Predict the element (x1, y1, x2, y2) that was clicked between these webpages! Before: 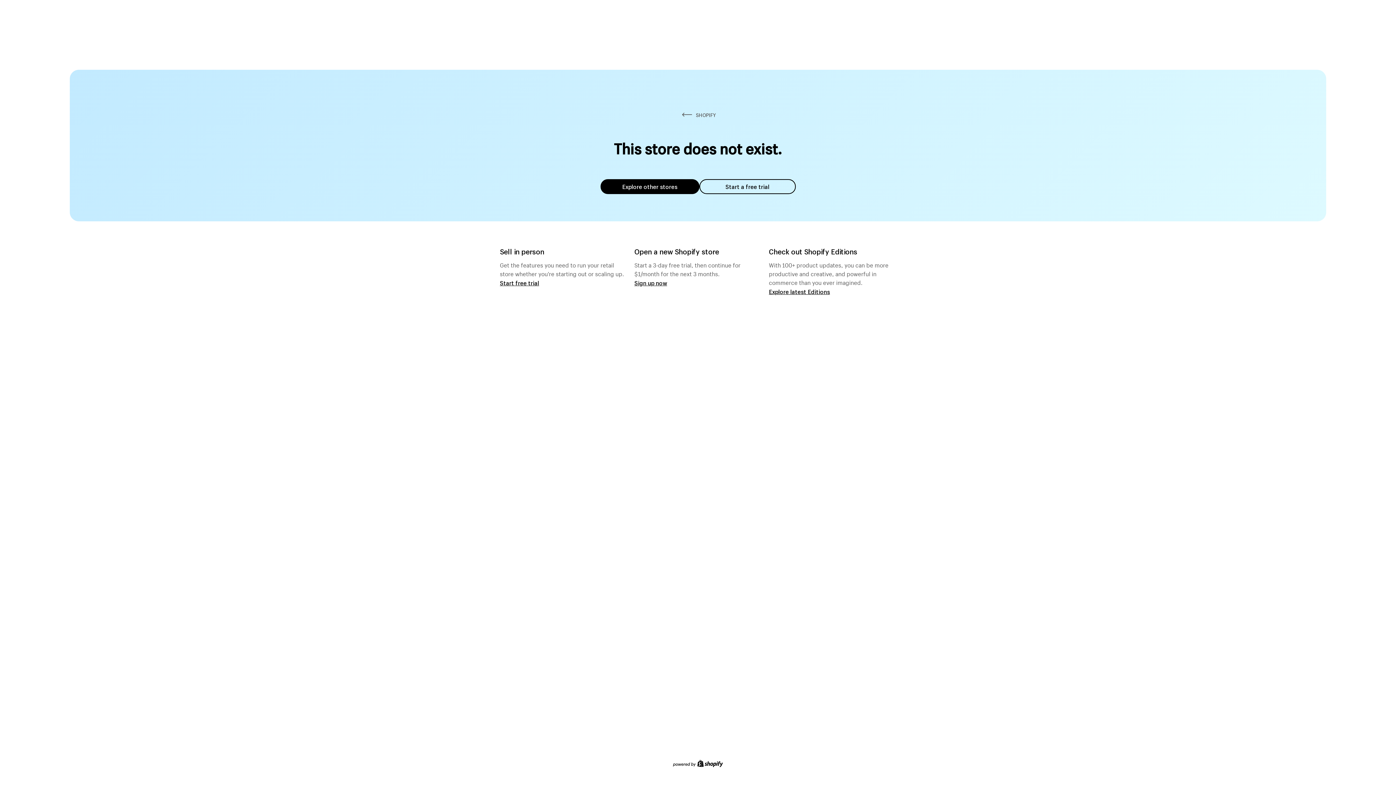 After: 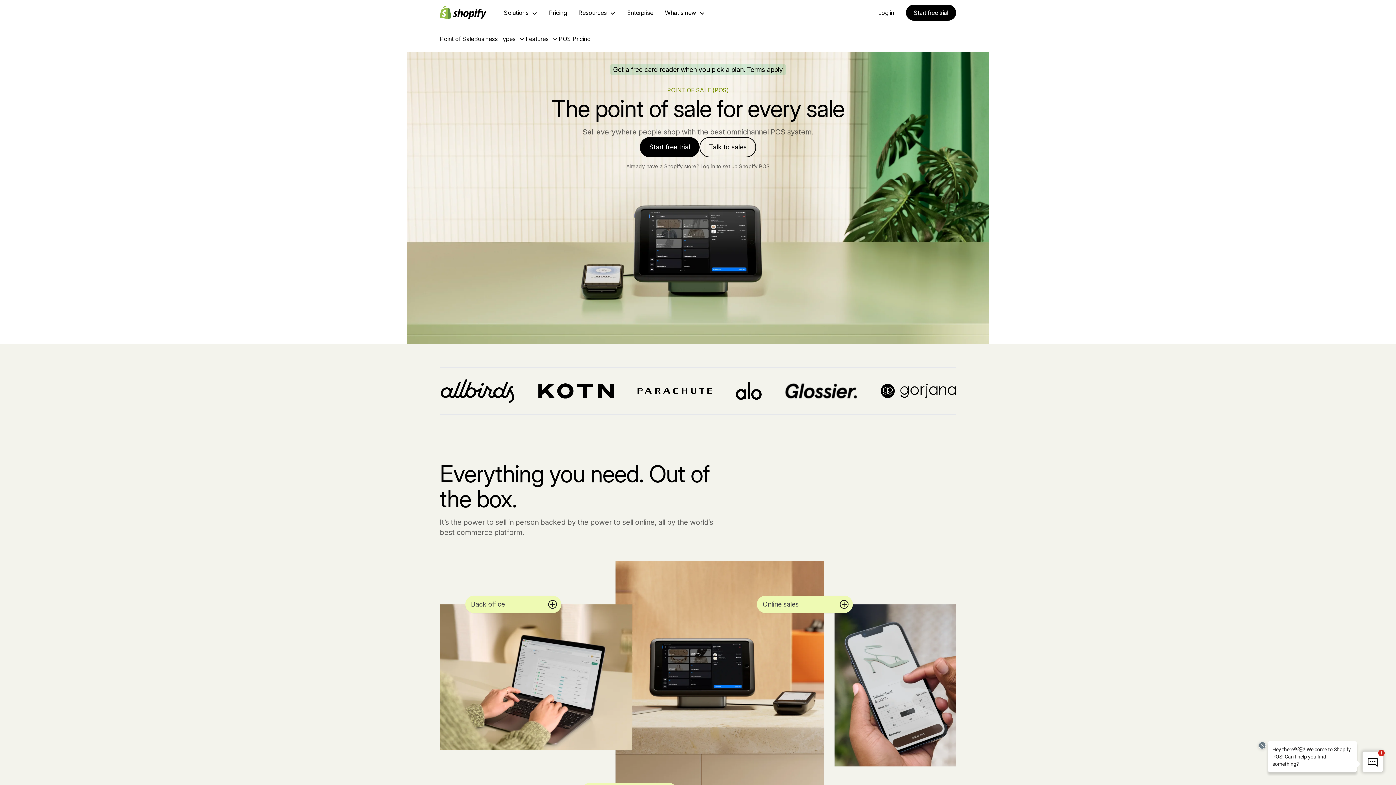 Action: bbox: (500, 279, 539, 286) label: Start free trial